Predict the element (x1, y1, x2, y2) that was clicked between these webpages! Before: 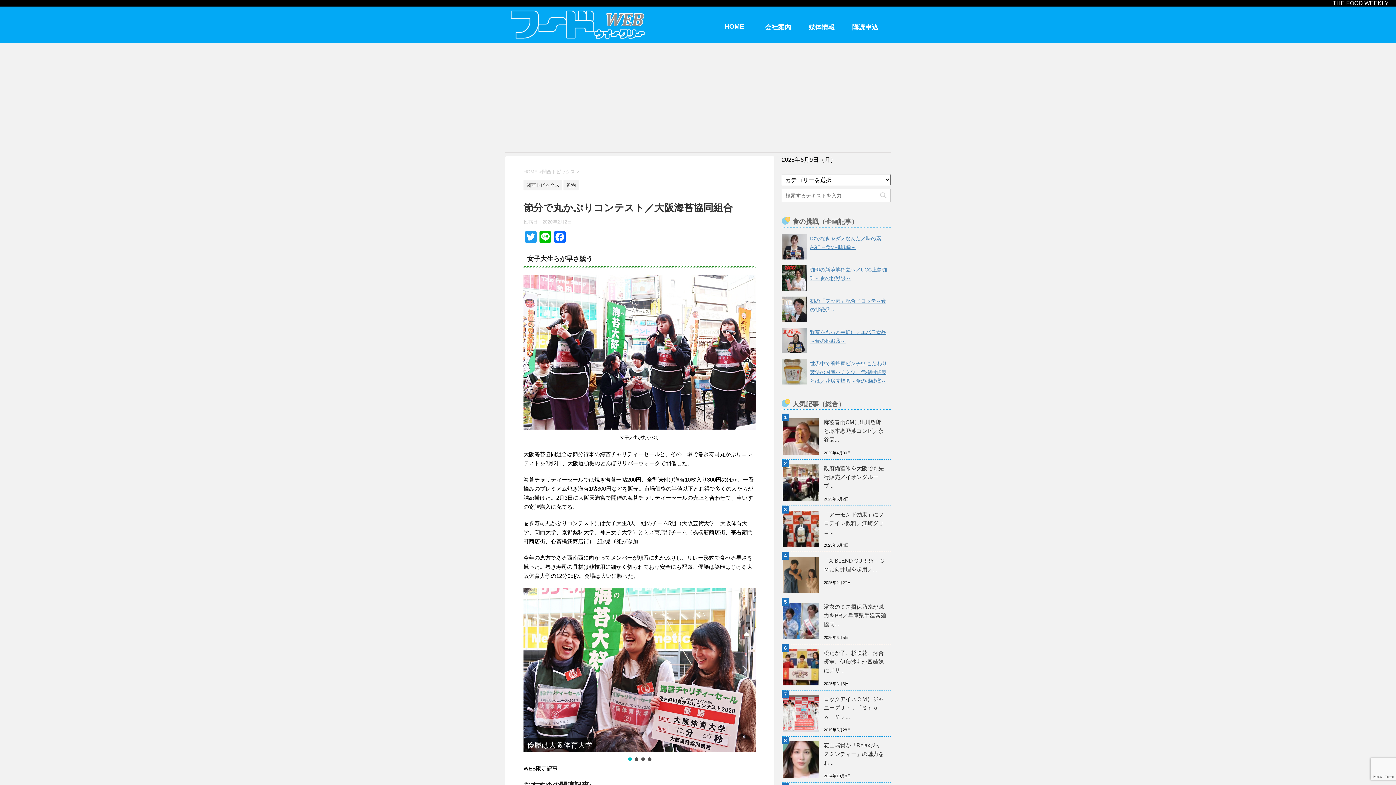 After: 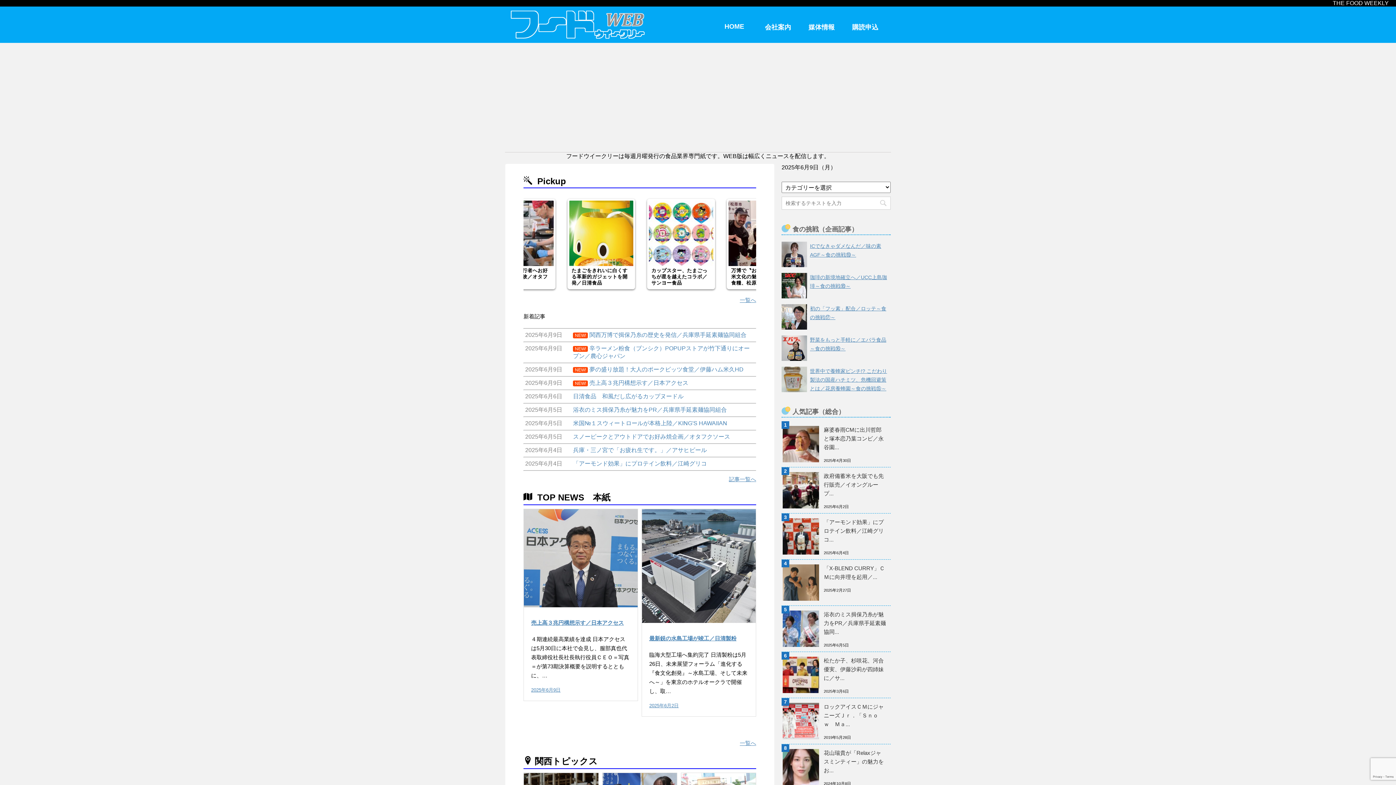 Action: bbox: (510, 38, 645, 39)